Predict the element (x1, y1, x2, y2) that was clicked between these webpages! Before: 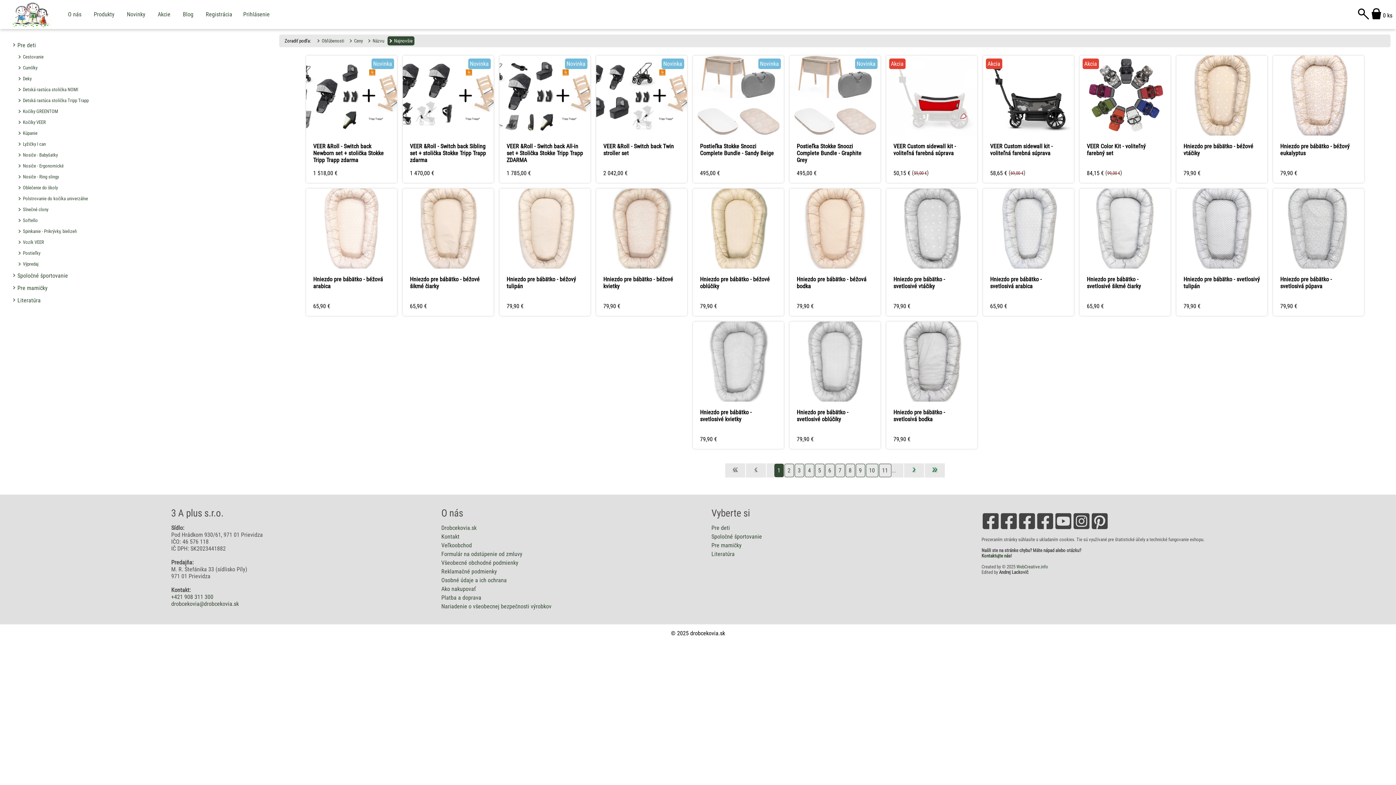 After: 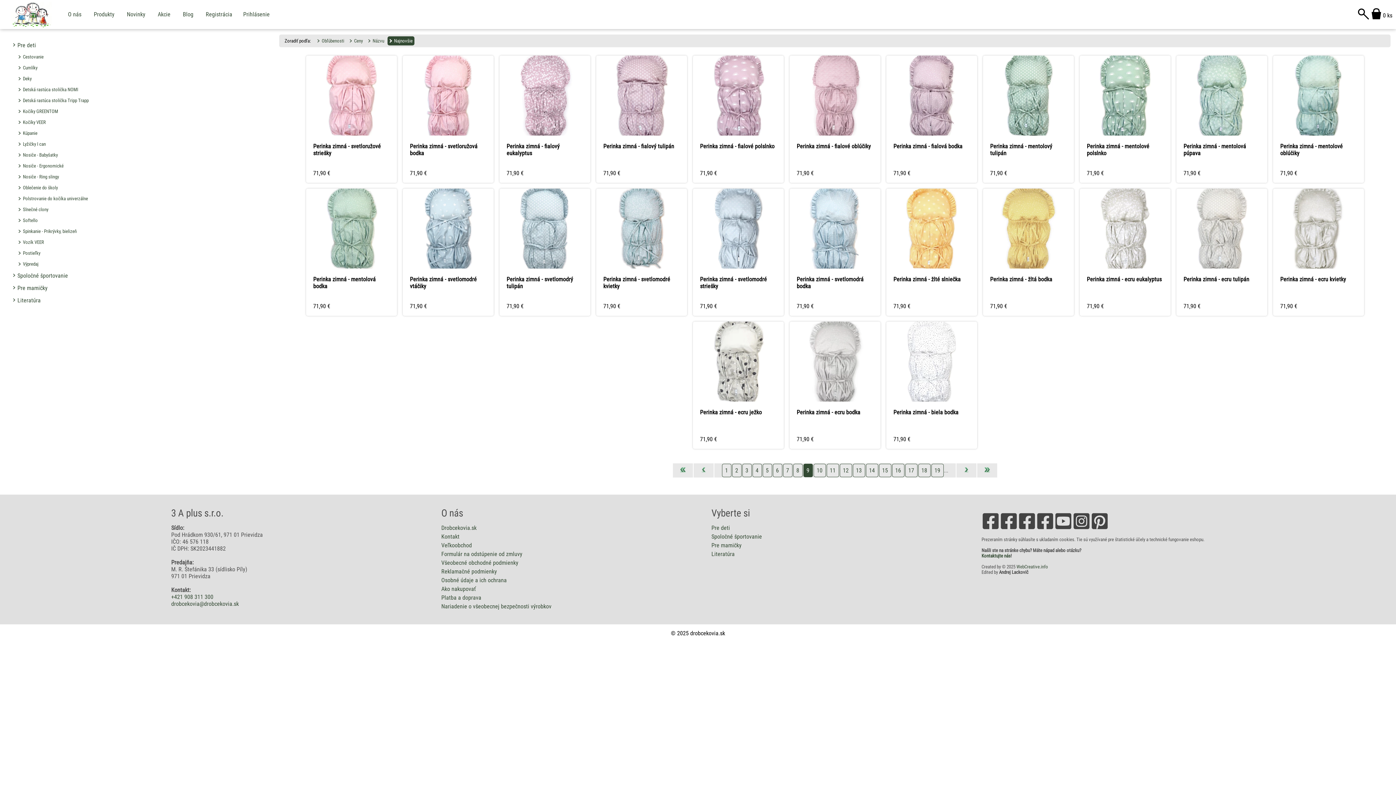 Action: label: 9 bbox: (855, 464, 865, 477)